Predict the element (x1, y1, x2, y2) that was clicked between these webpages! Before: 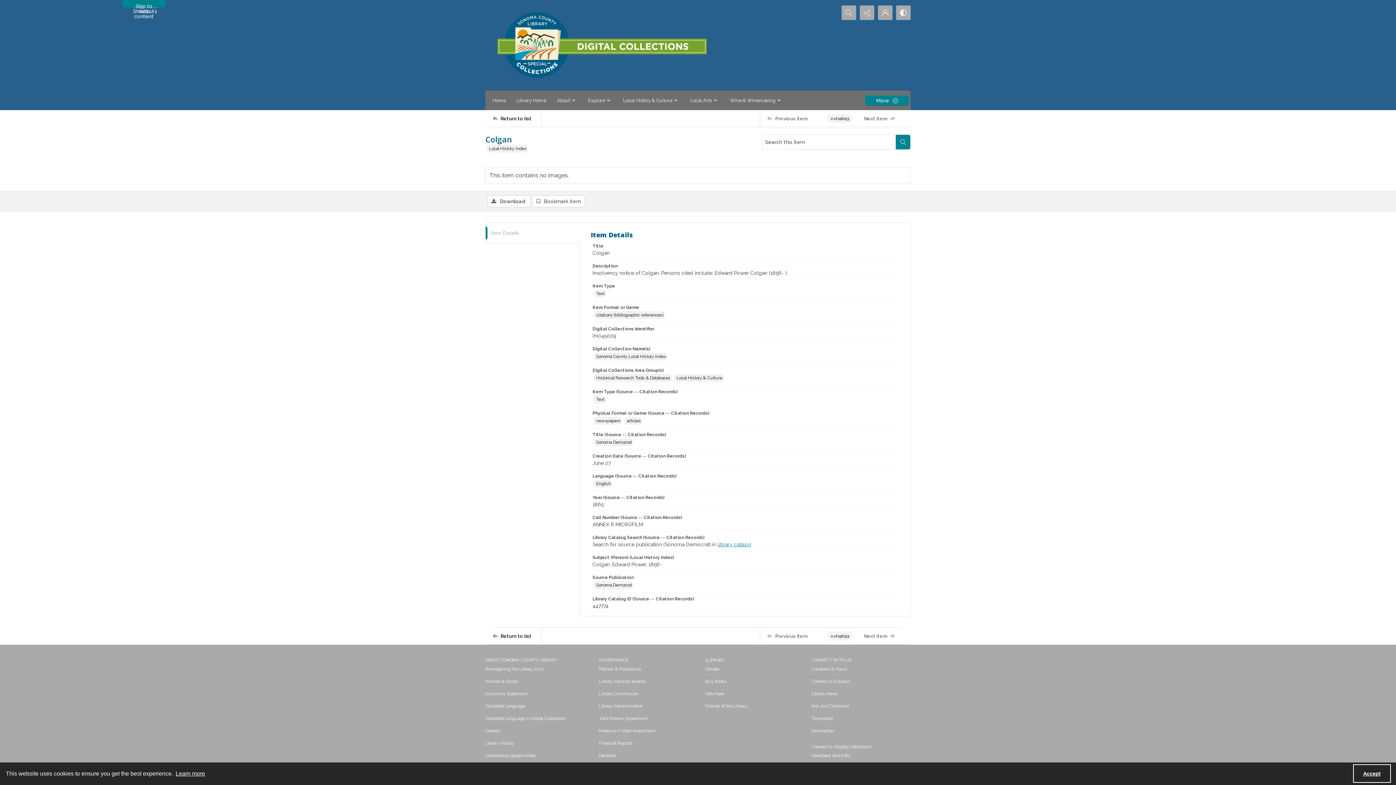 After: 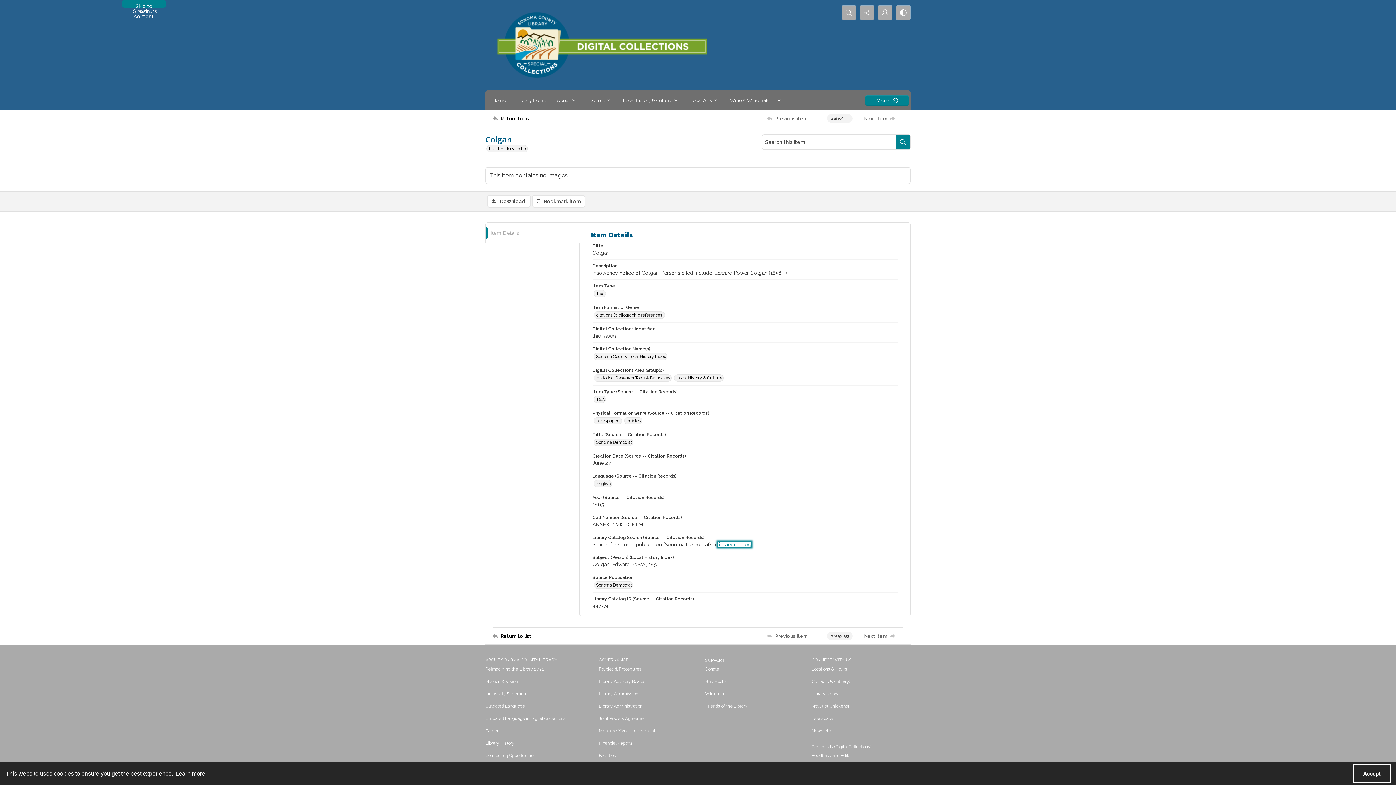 Action: label: library catalog bbox: (717, 541, 751, 547)